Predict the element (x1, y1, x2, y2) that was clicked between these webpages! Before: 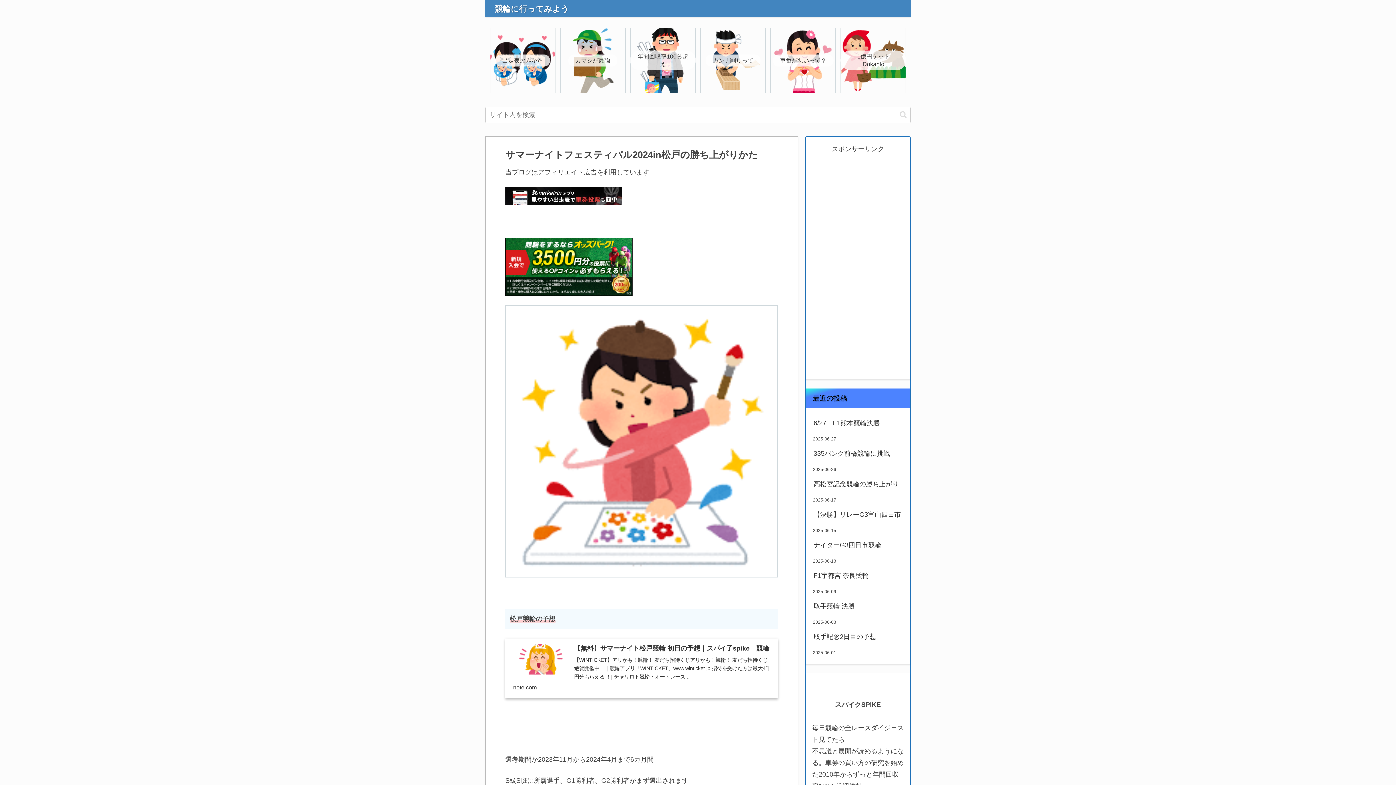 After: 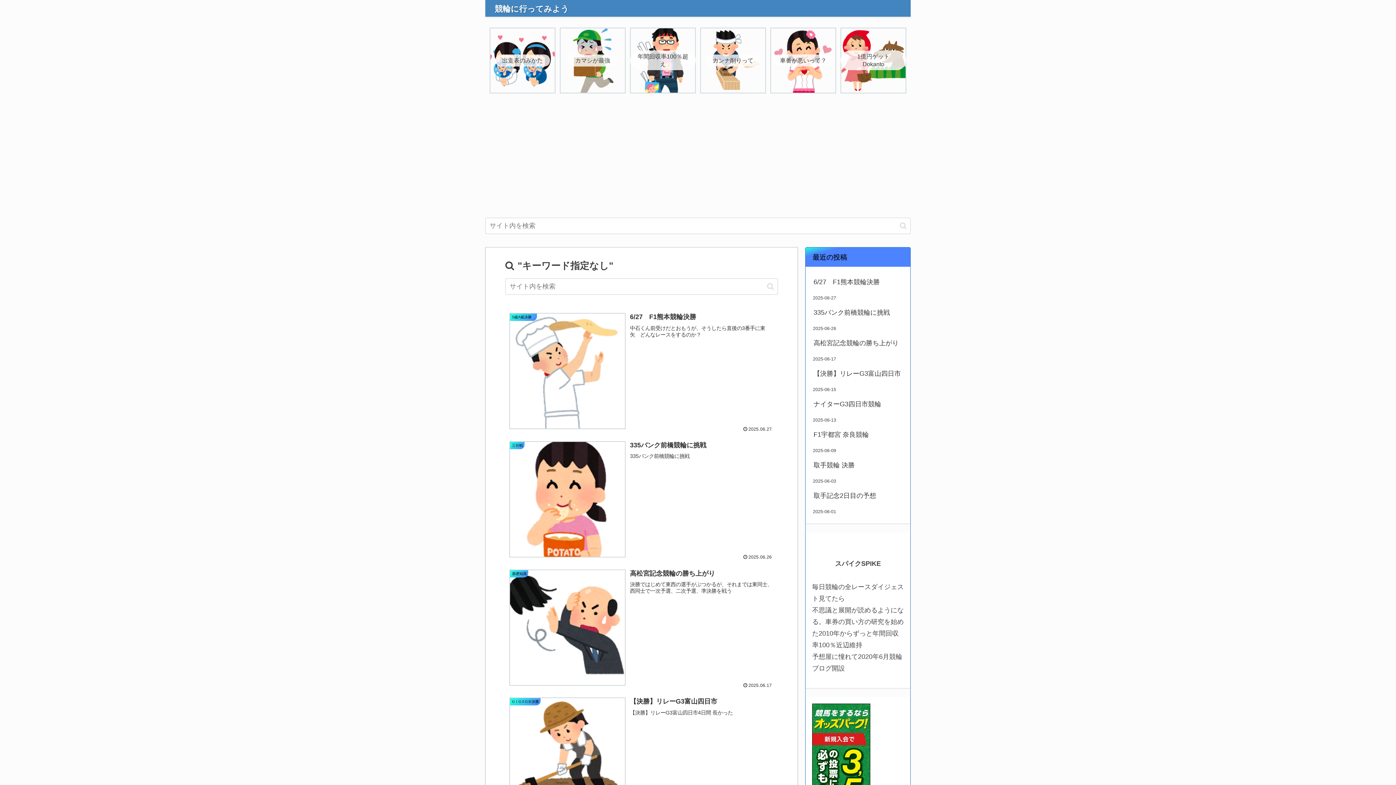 Action: bbox: (897, 110, 909, 119) label: button